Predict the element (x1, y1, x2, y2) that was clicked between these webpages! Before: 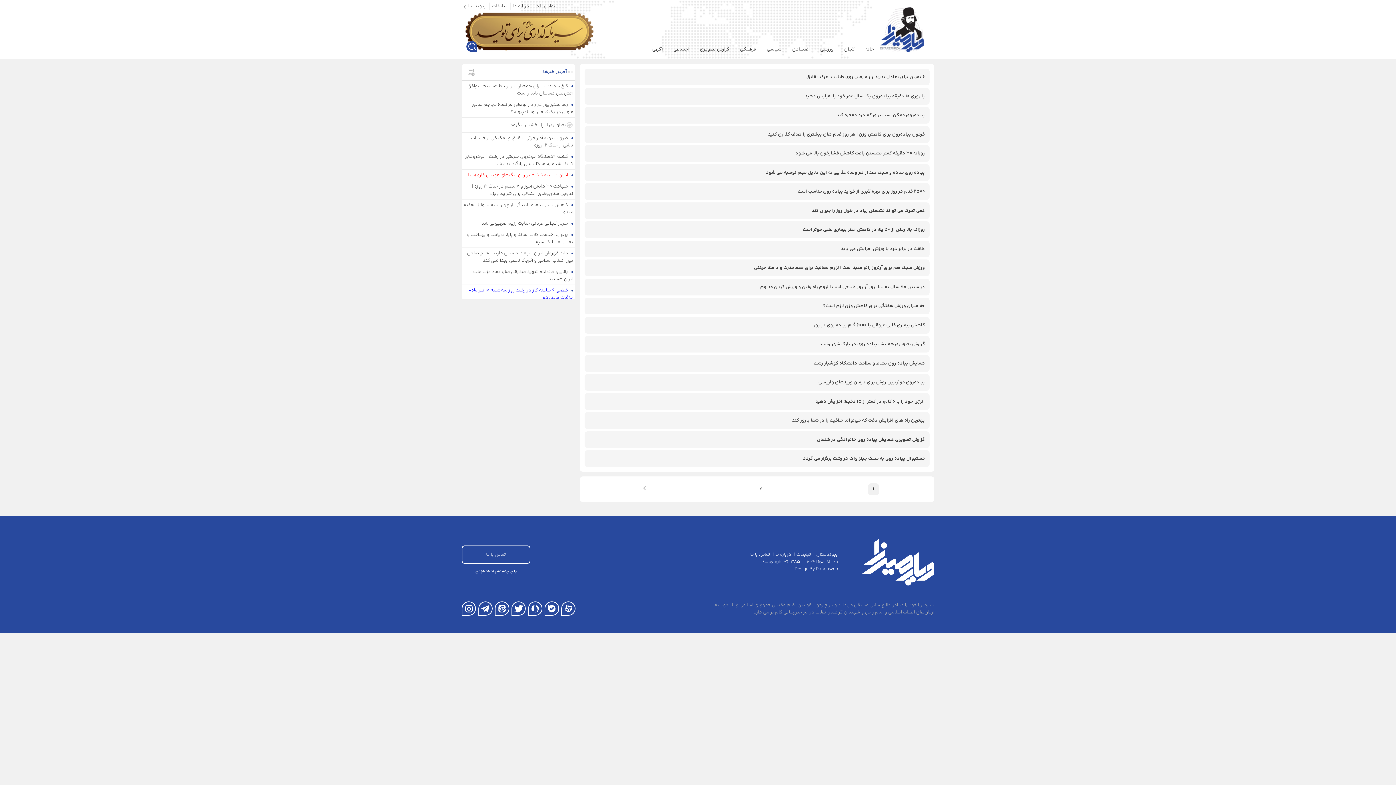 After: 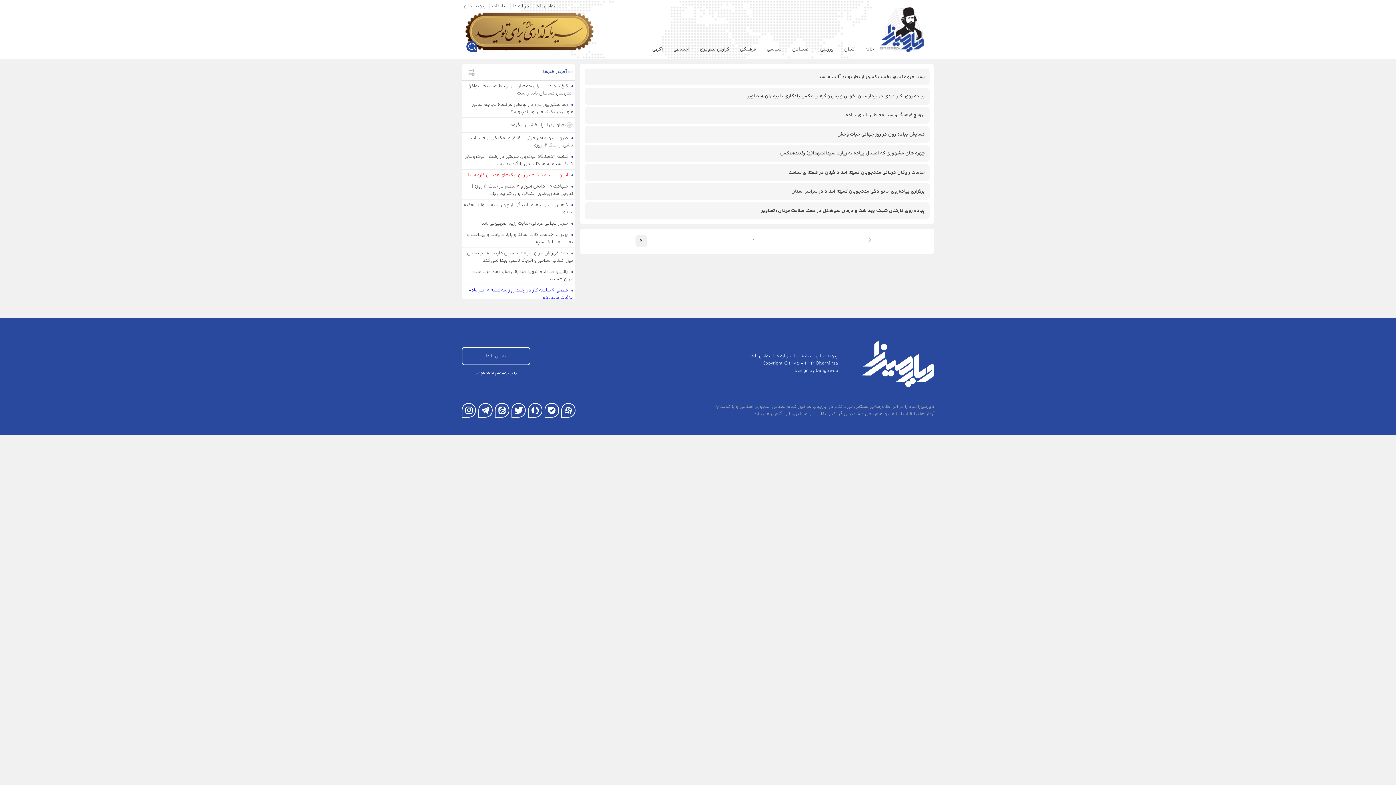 Action: label: 2 bbox: (755, 483, 766, 495)